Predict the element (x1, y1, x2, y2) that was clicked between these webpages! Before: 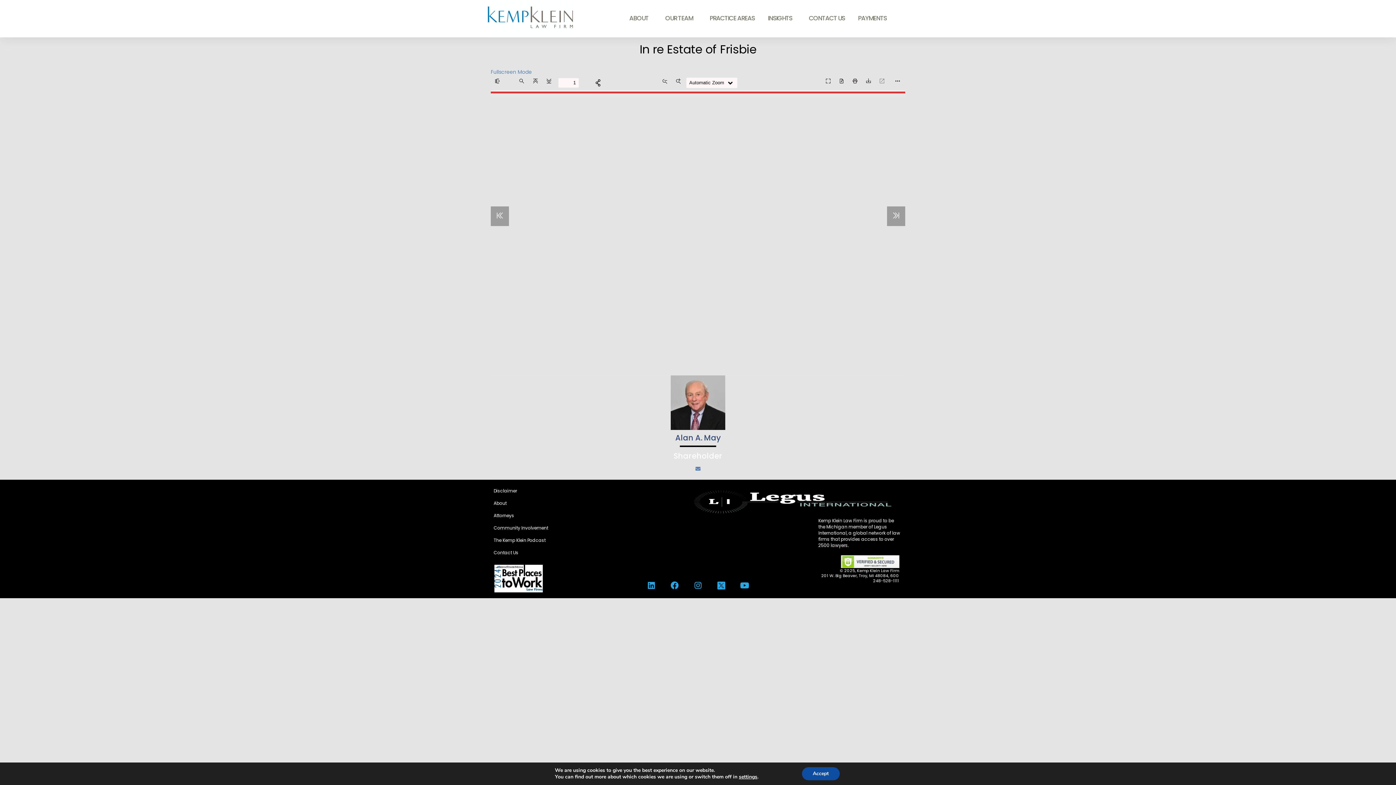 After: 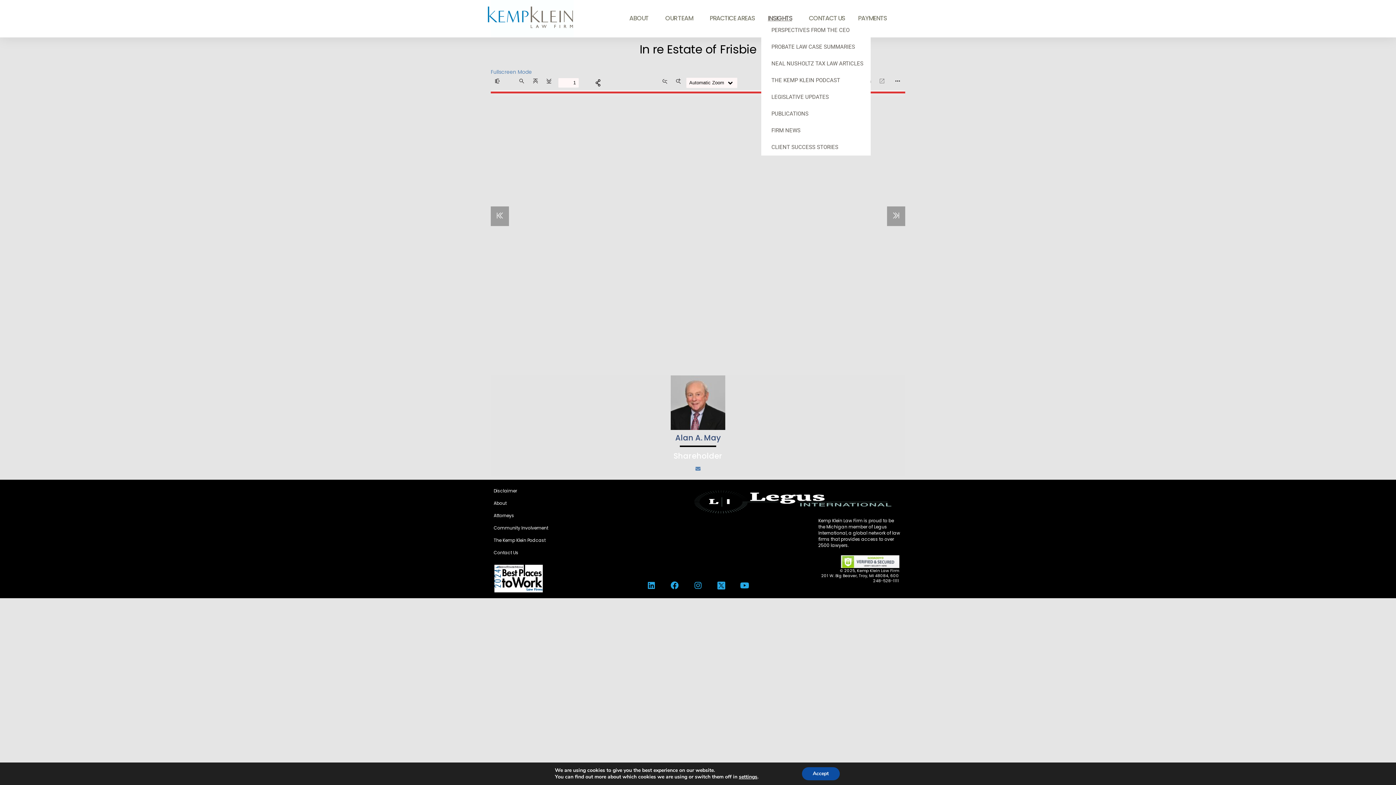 Action: label: INSIGHTS bbox: (761, 14, 802, 21)